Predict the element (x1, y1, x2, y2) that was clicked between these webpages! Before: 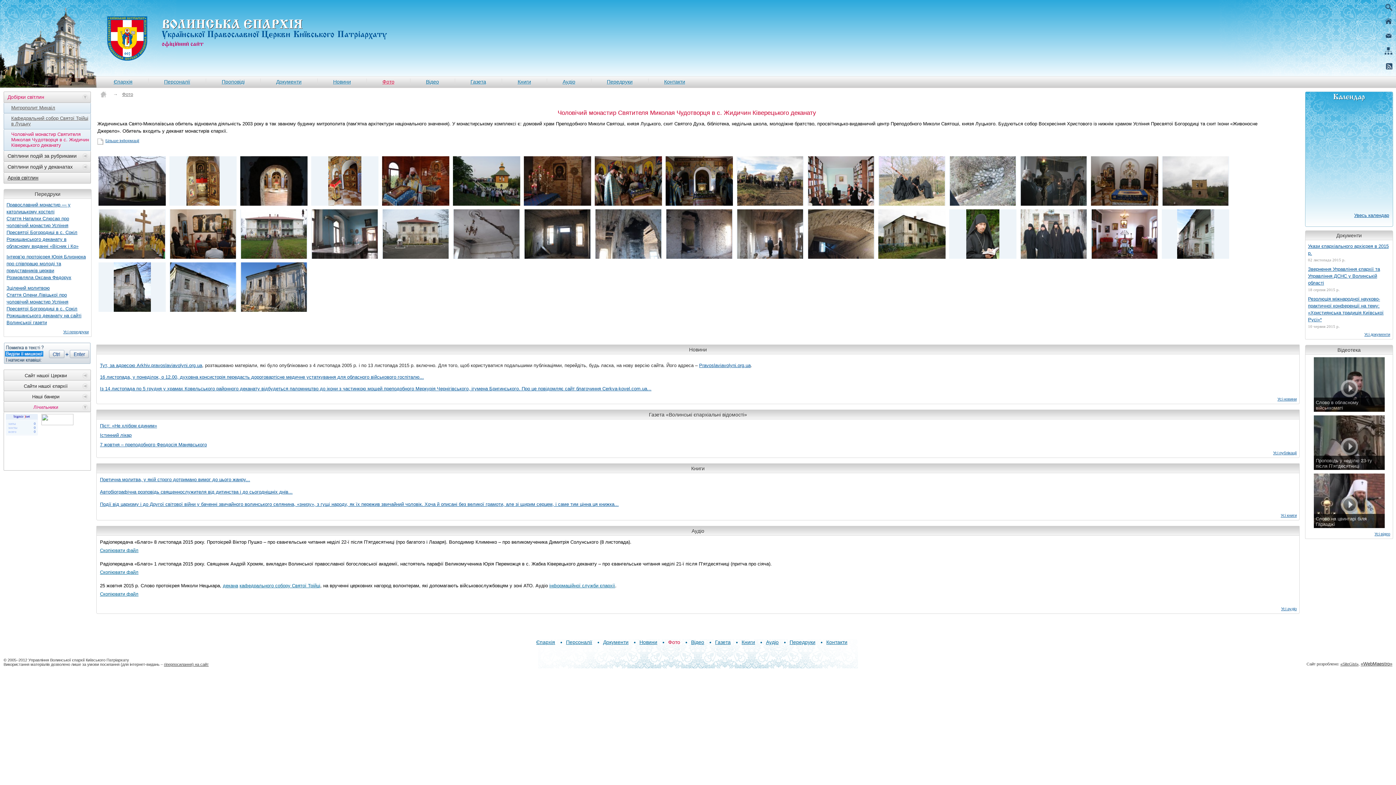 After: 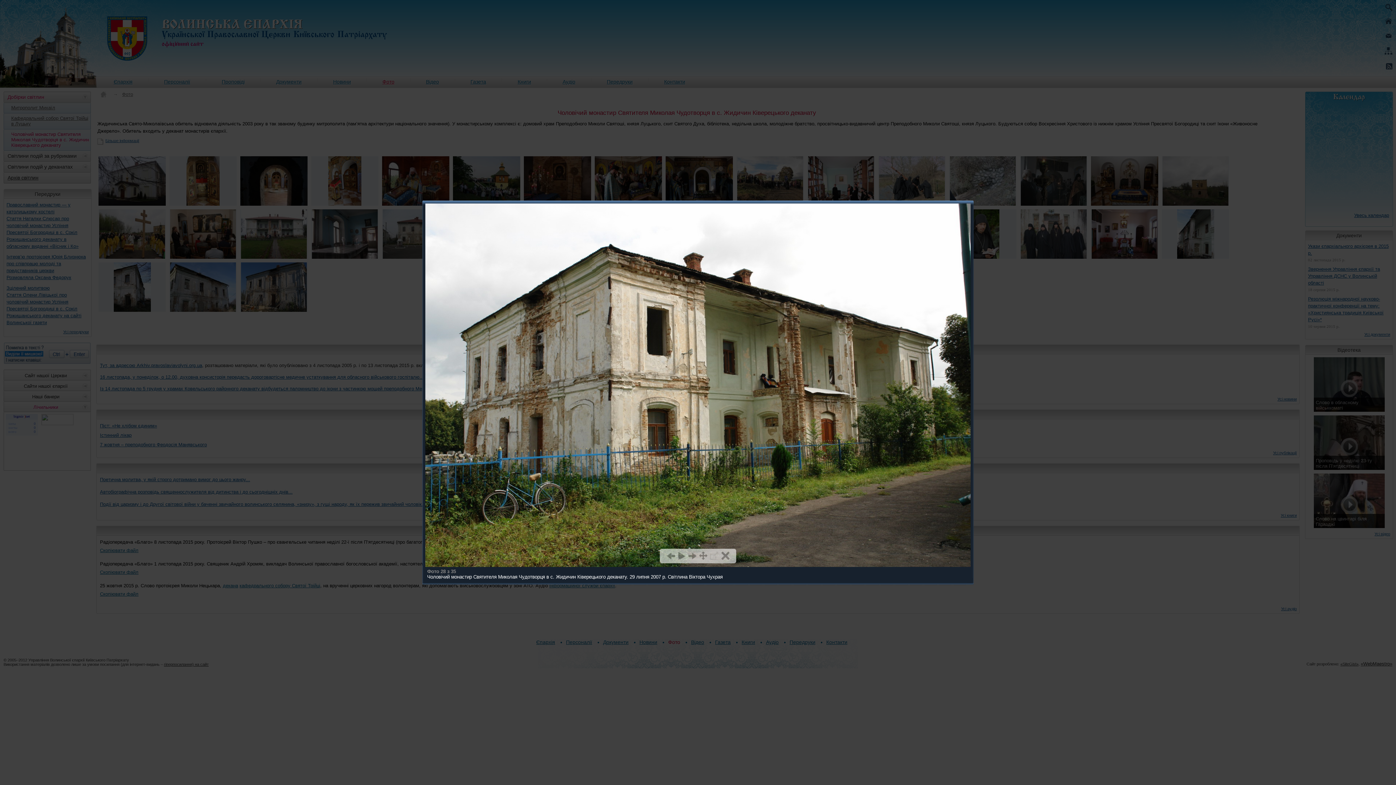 Action: bbox: (878, 209, 945, 258) label: 29 липня 2007 р.